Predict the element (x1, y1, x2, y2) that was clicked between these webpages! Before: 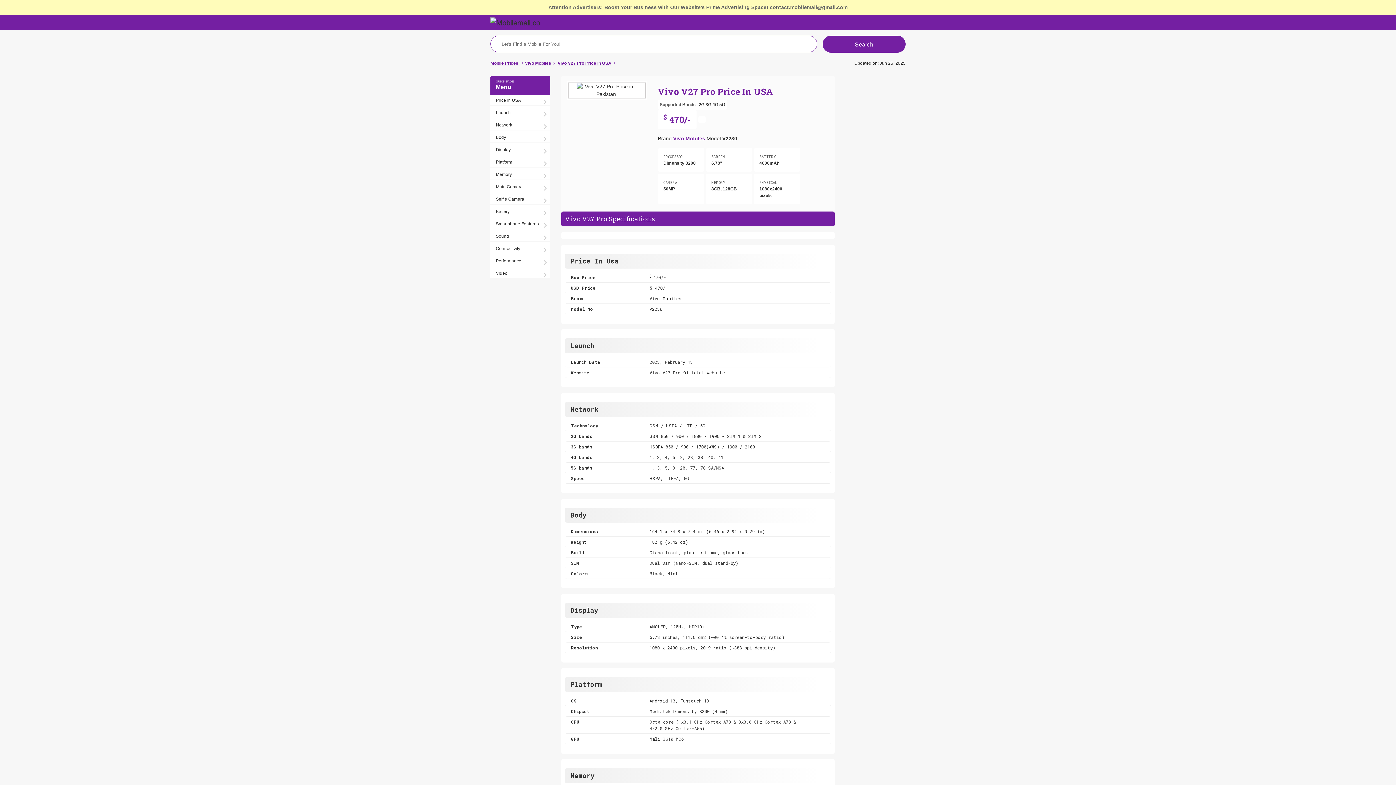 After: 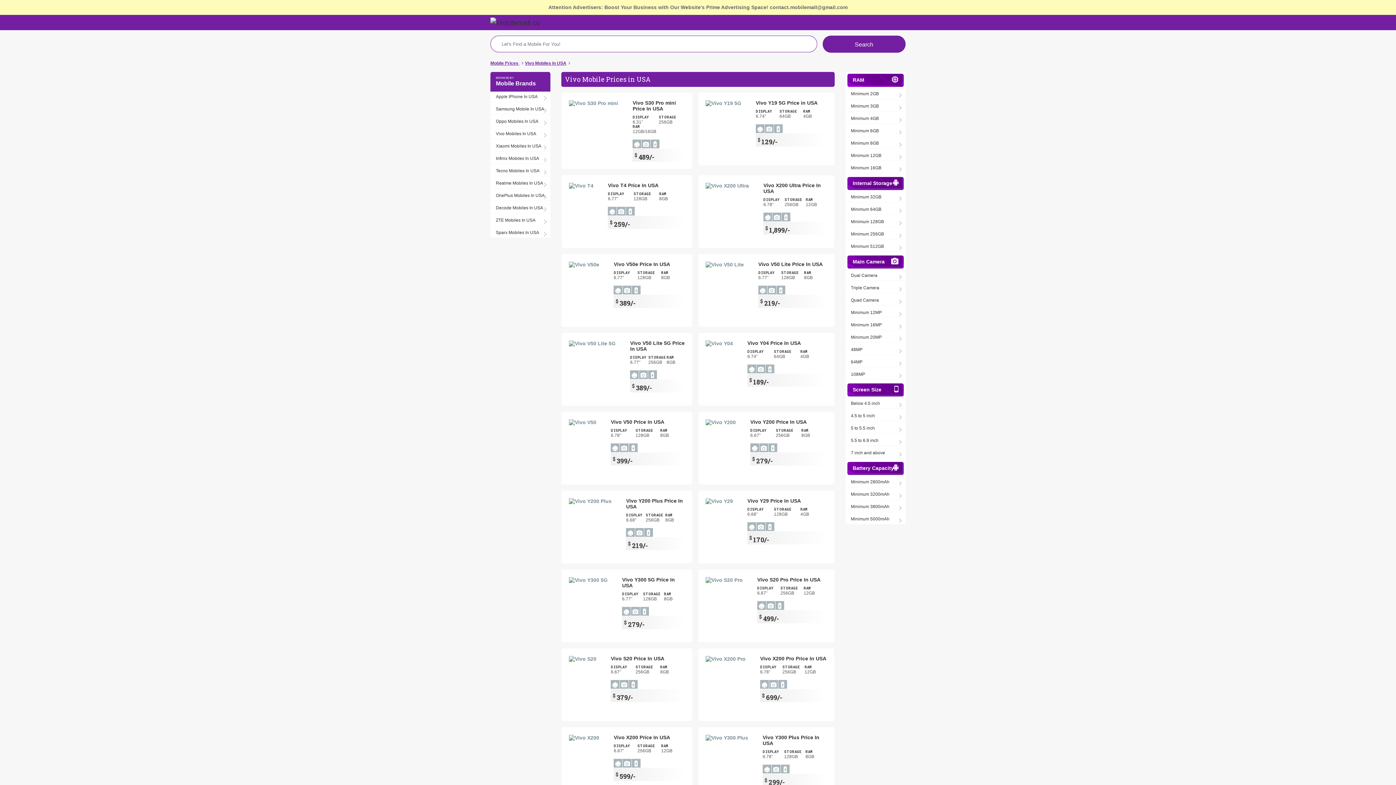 Action: label: Vivo Mobiles bbox: (525, 60, 551, 65)